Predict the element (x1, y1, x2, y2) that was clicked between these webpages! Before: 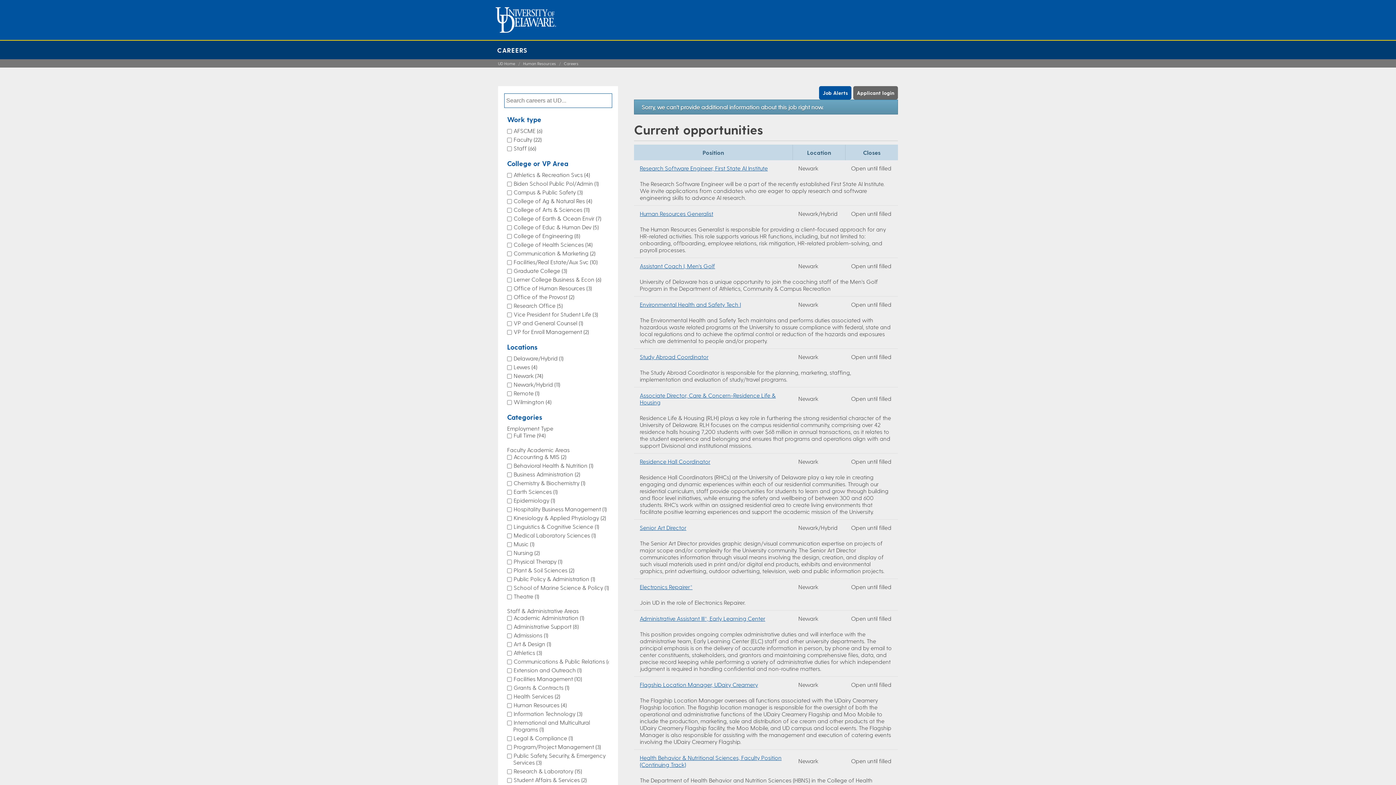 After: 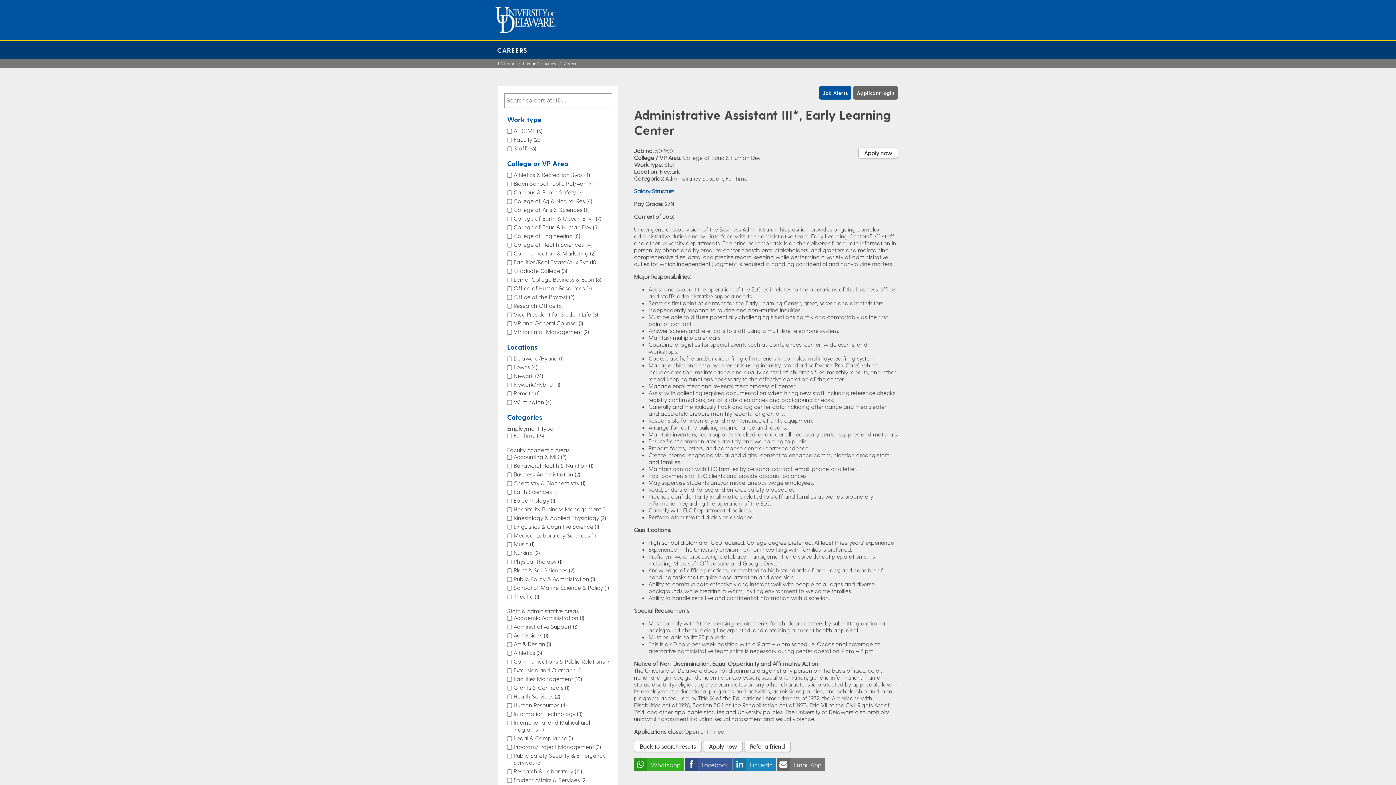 Action: bbox: (640, 615, 786, 622) label: Administrative Assistant III*, Early Learning Center